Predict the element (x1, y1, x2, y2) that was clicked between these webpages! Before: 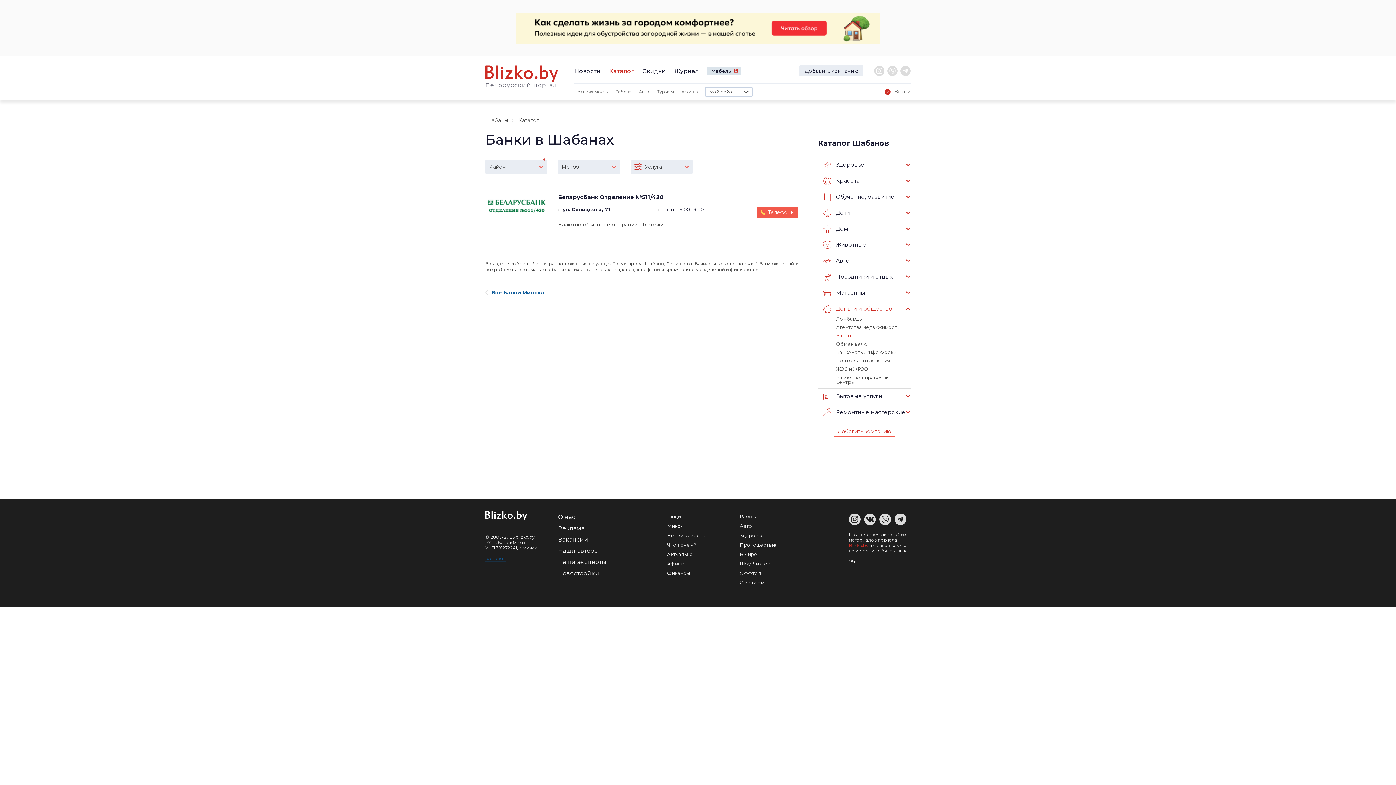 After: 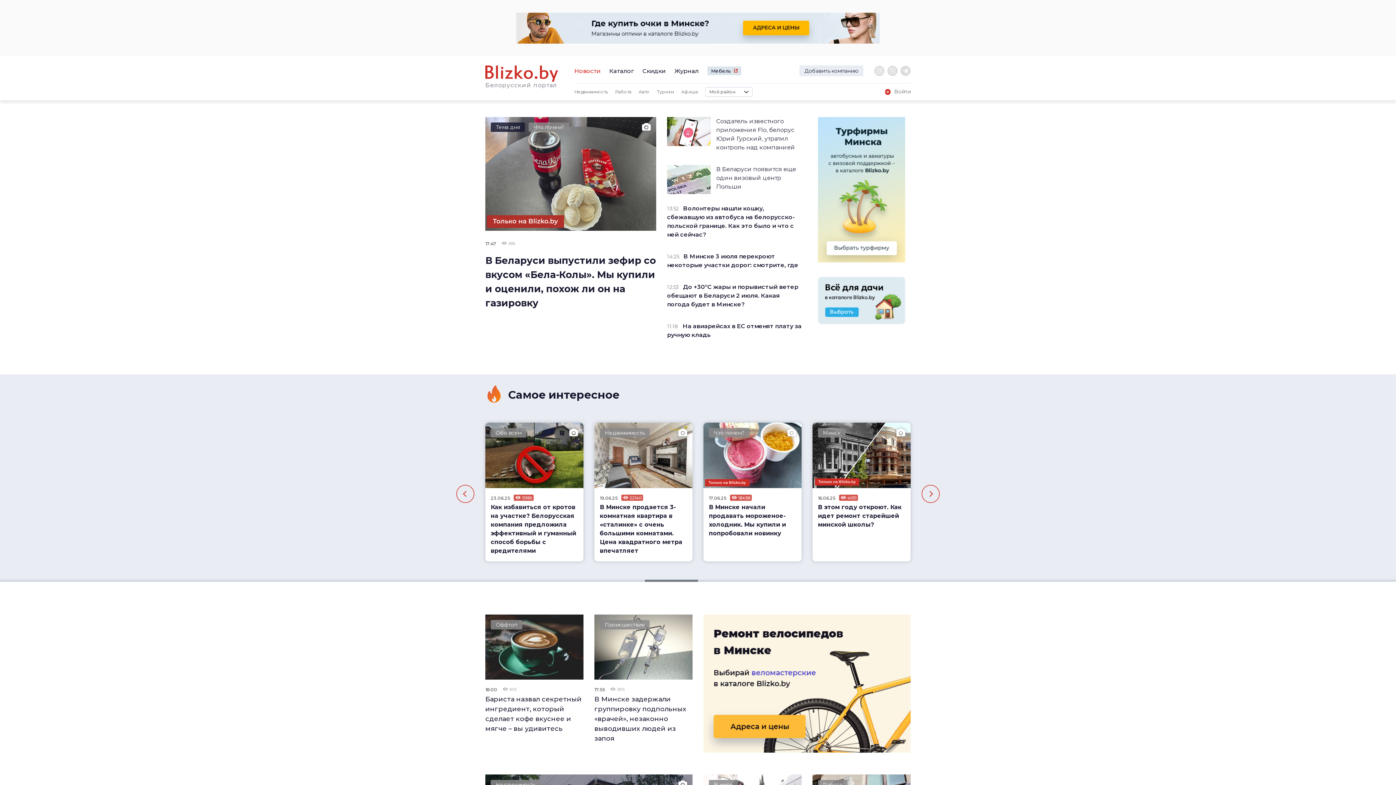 Action: bbox: (485, 512, 527, 518)